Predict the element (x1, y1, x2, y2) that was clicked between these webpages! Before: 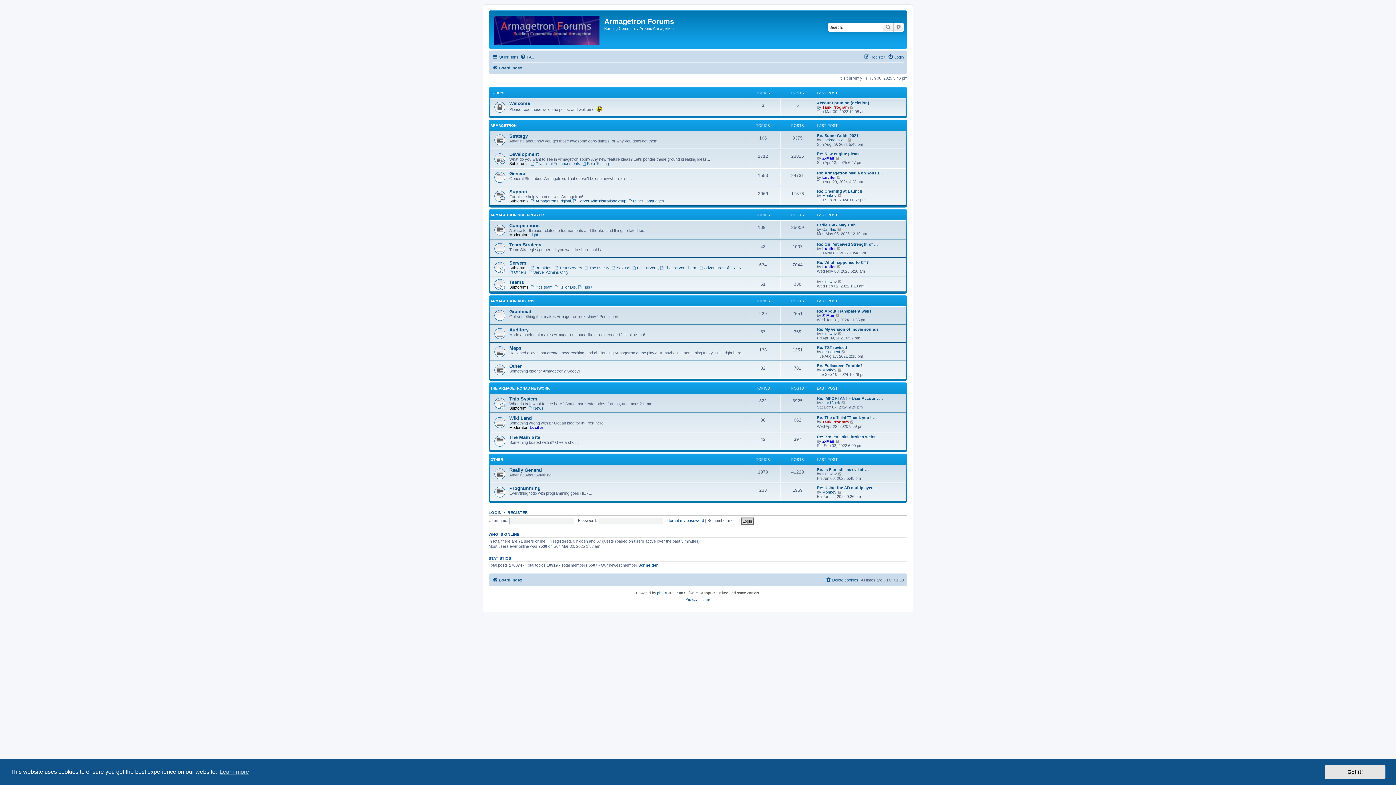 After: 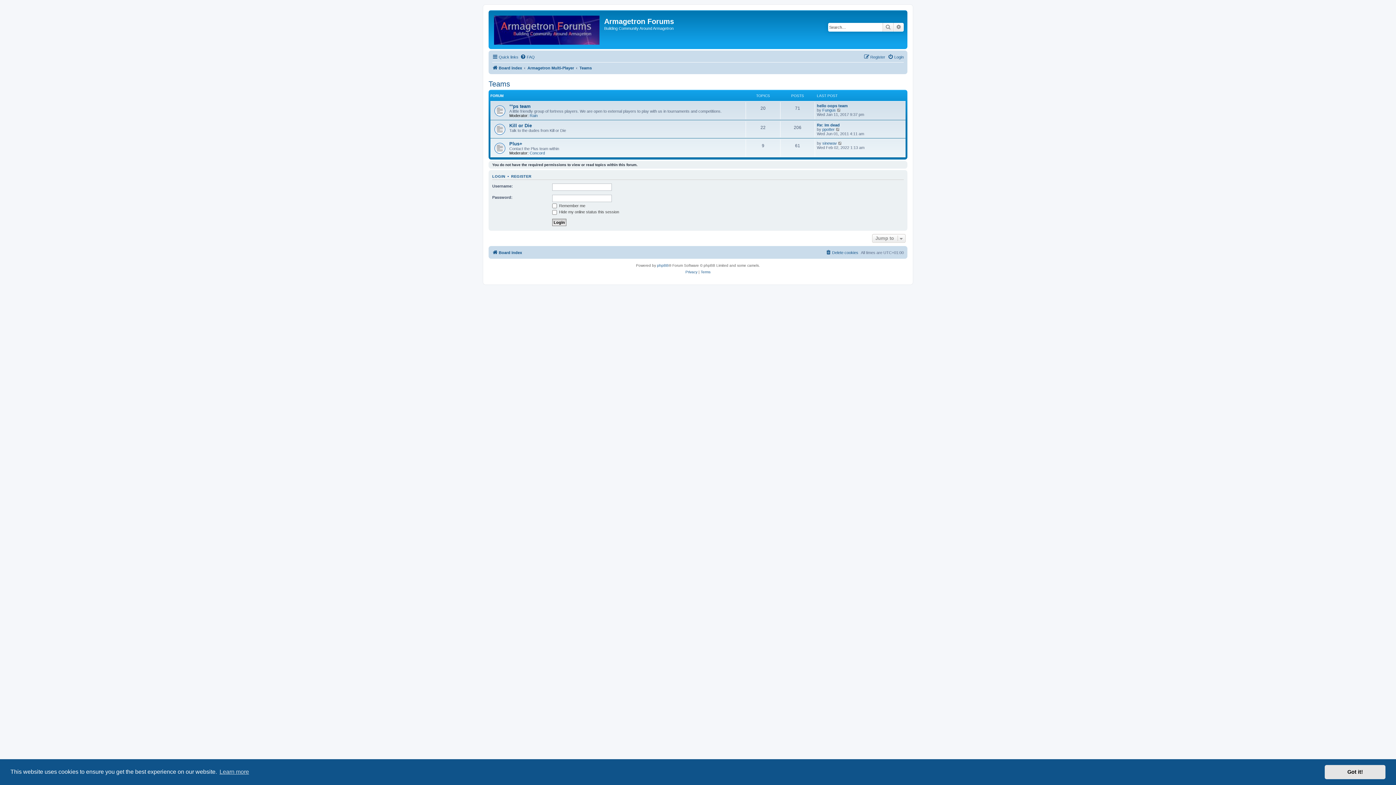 Action: bbox: (509, 279, 524, 284) label: Teams